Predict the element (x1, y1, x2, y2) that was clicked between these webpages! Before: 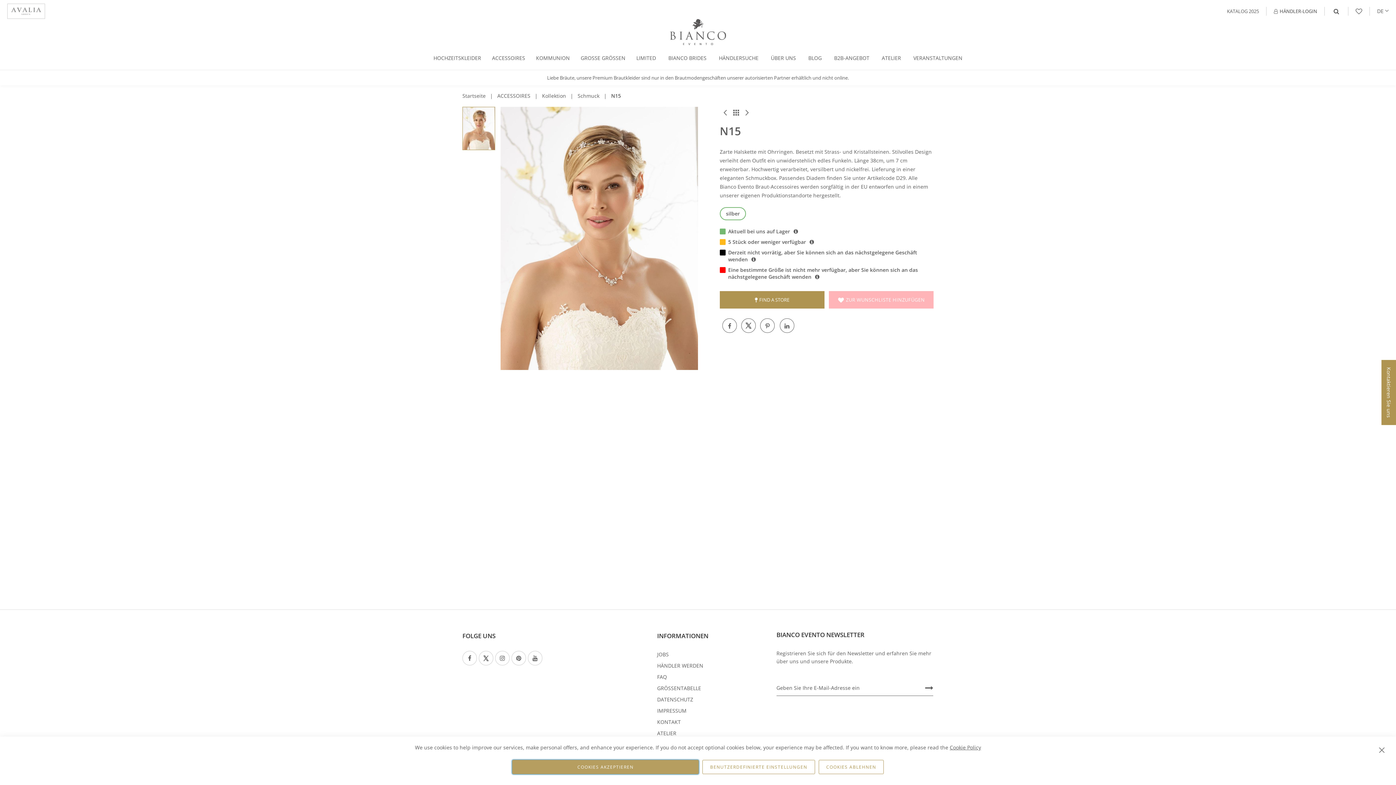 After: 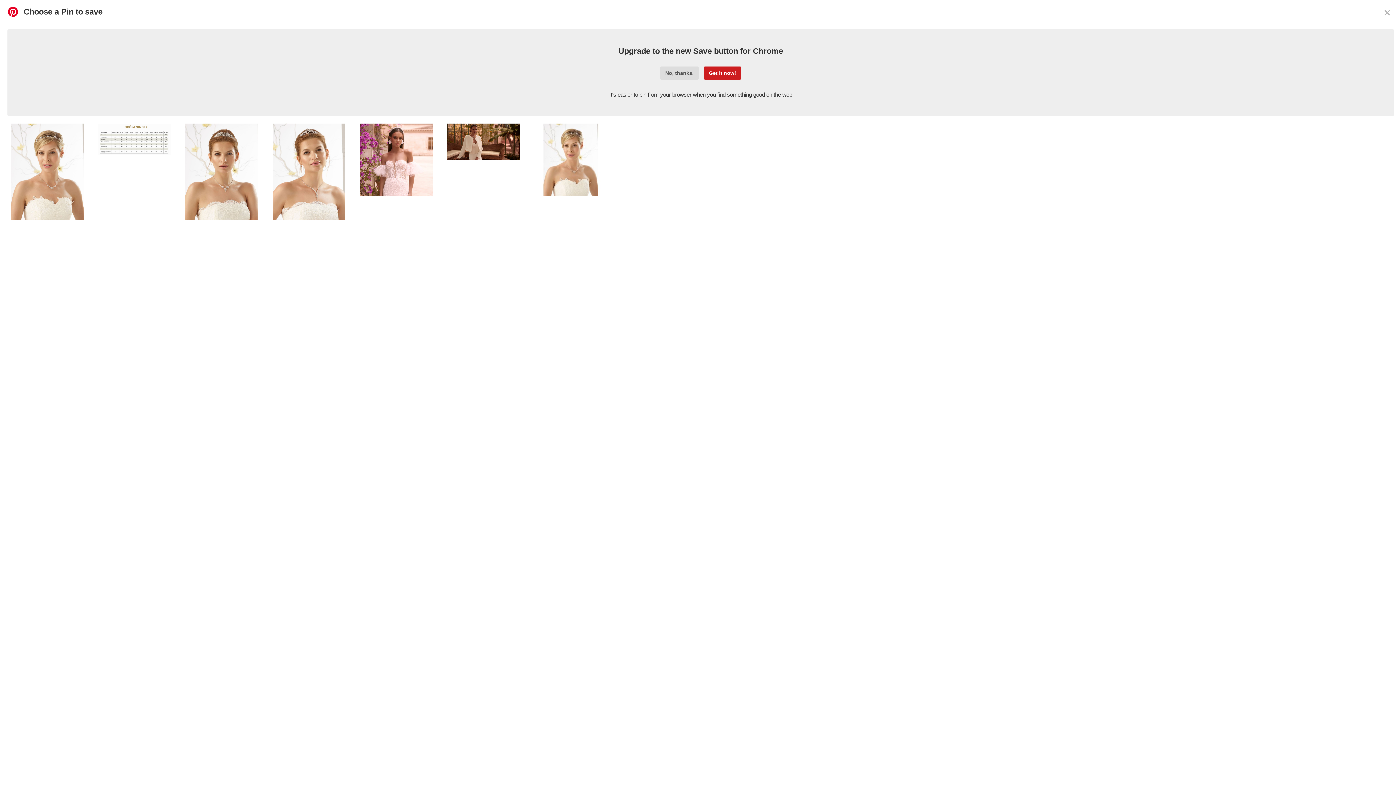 Action: bbox: (759, 318, 775, 333)